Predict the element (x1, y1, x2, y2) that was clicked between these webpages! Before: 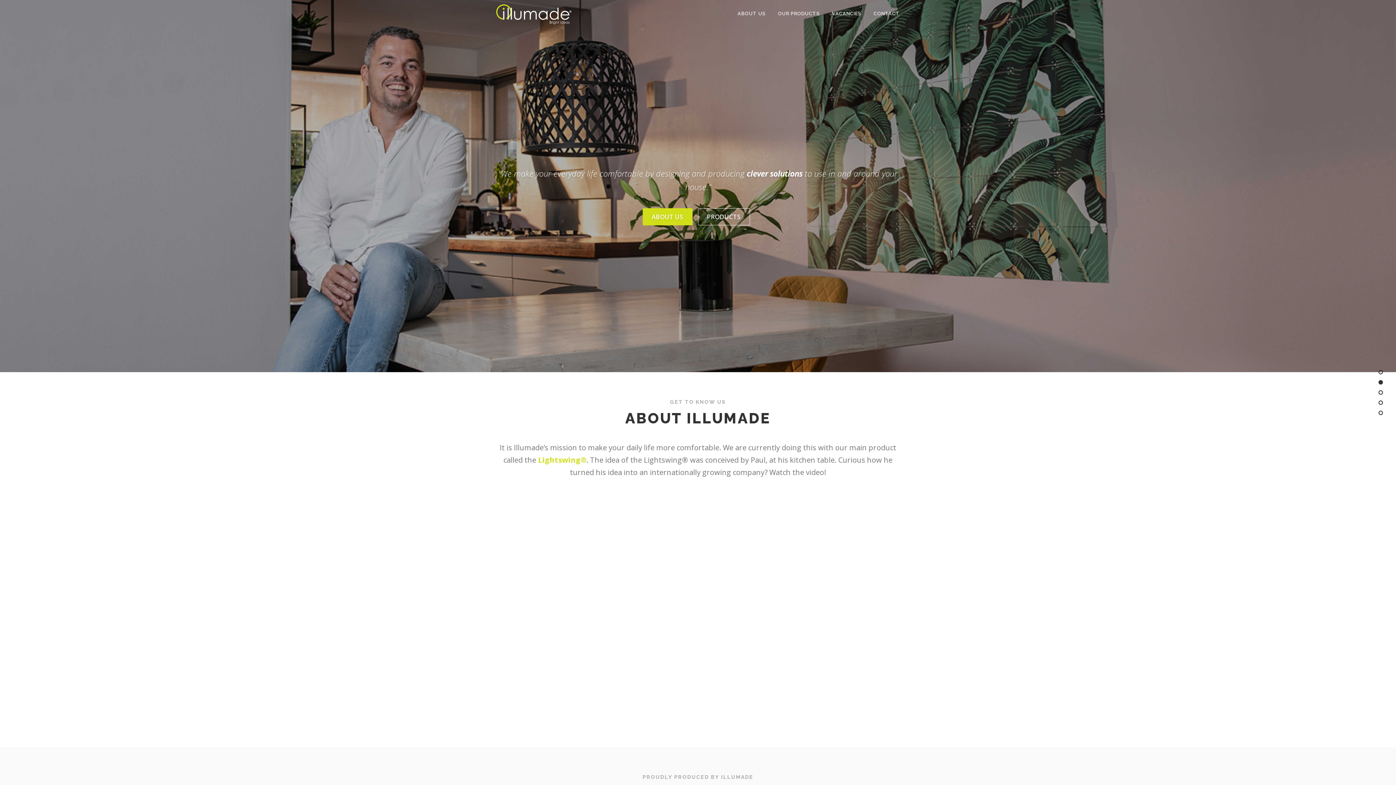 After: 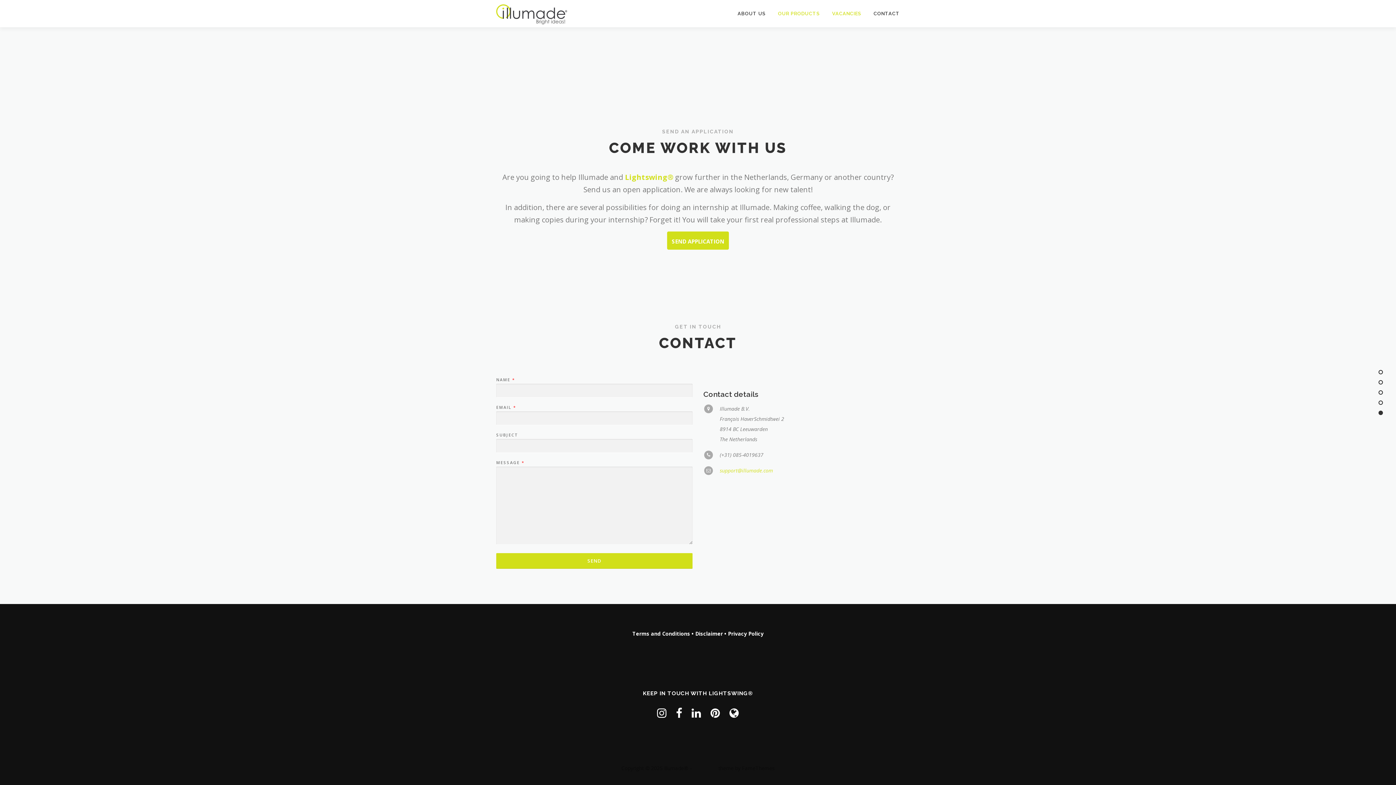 Action: label: VACANCIES bbox: (826, 0, 867, 27)